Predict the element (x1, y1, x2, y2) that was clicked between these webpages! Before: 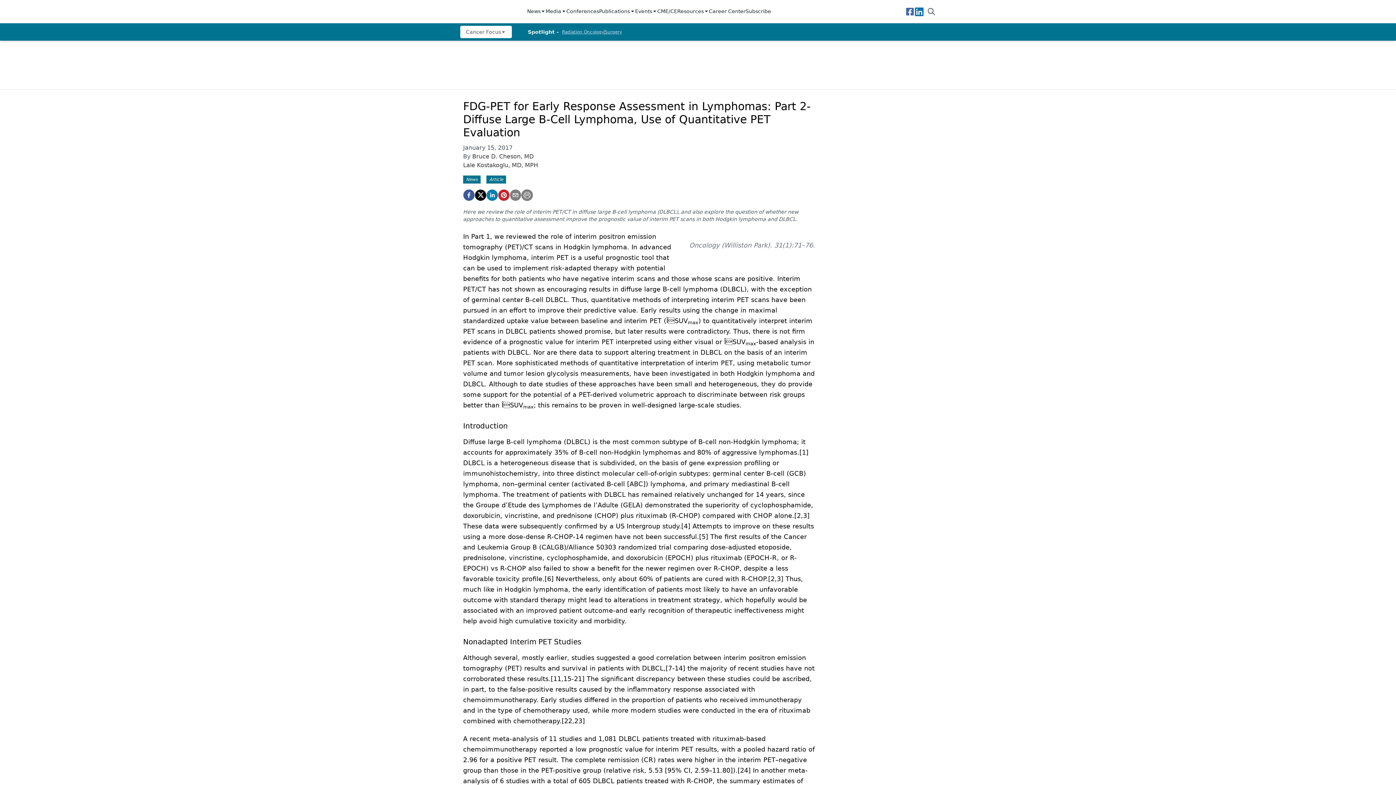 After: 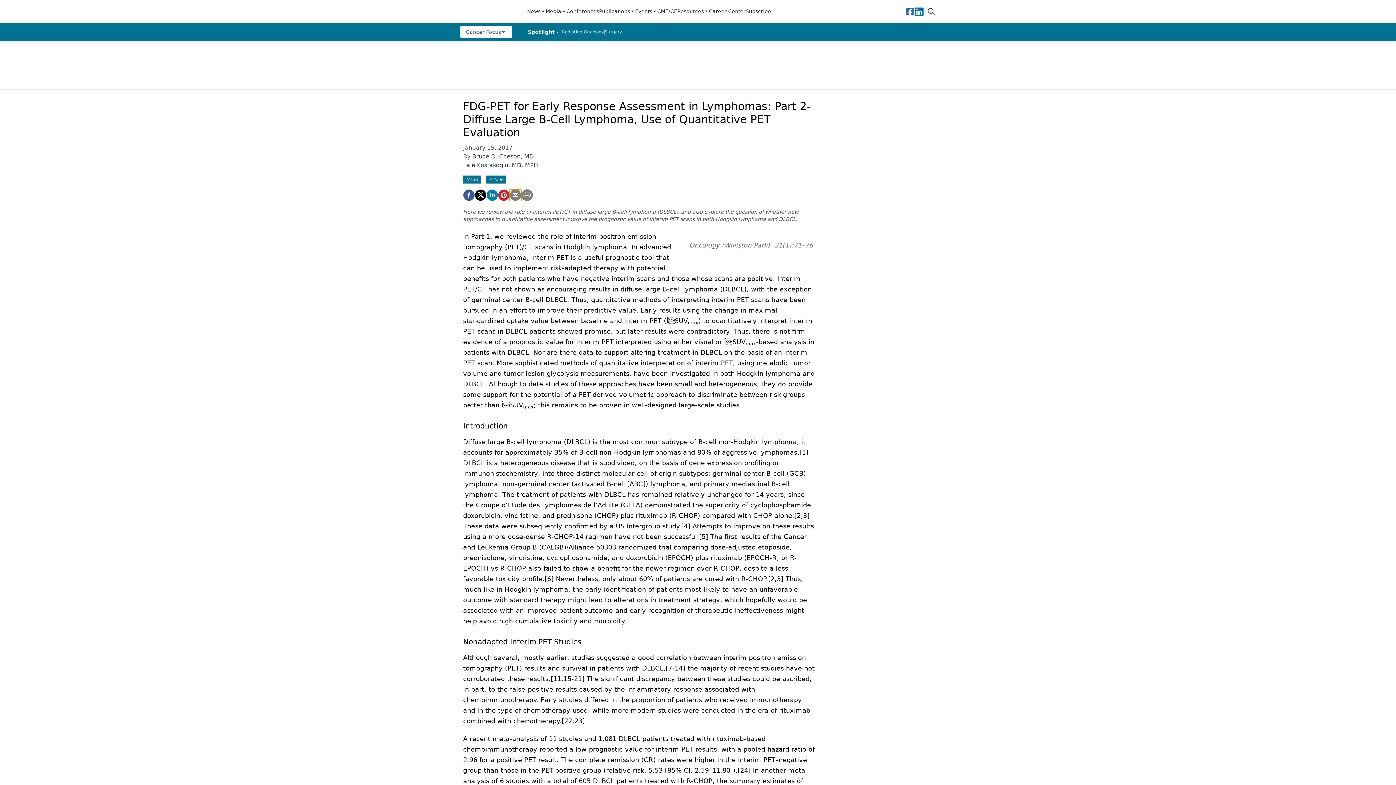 Action: bbox: (509, 189, 521, 201) label: email